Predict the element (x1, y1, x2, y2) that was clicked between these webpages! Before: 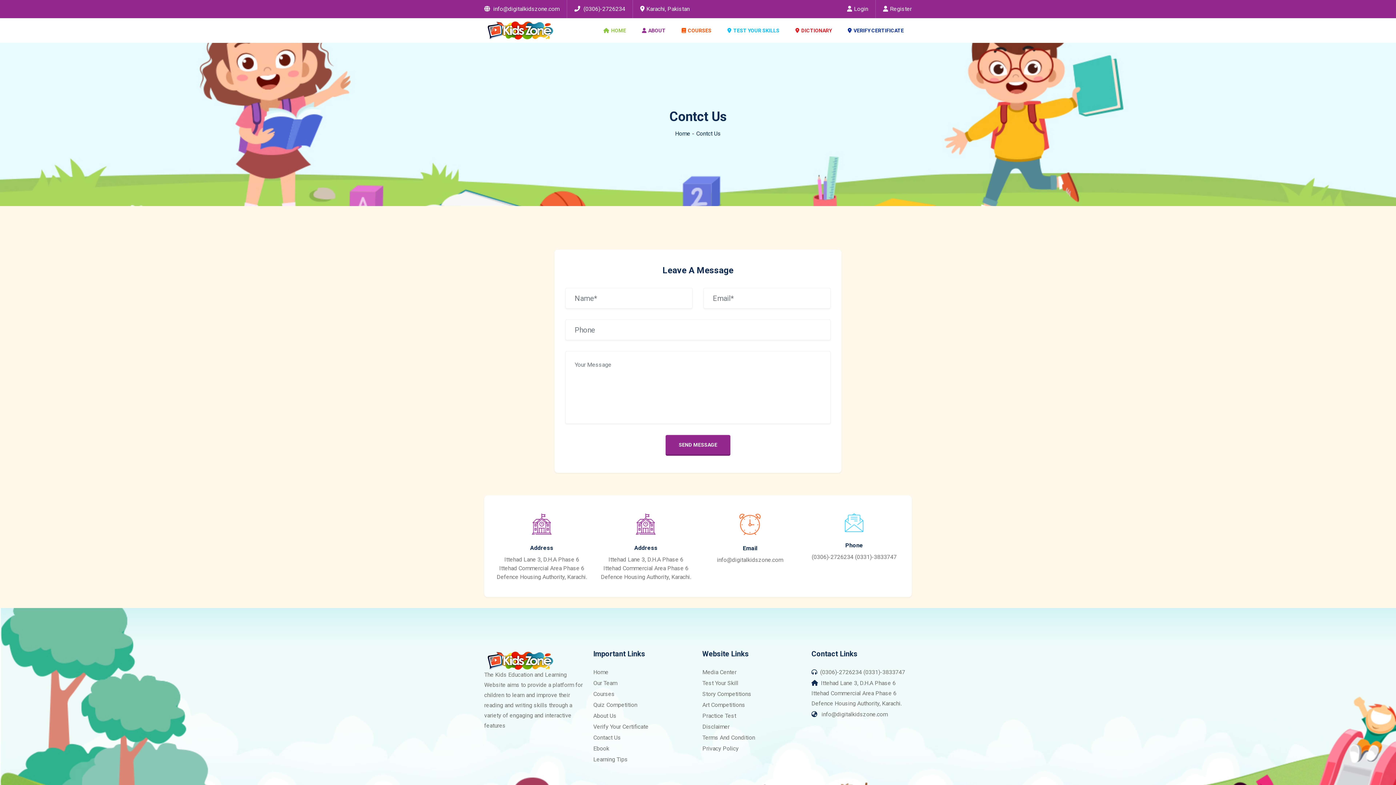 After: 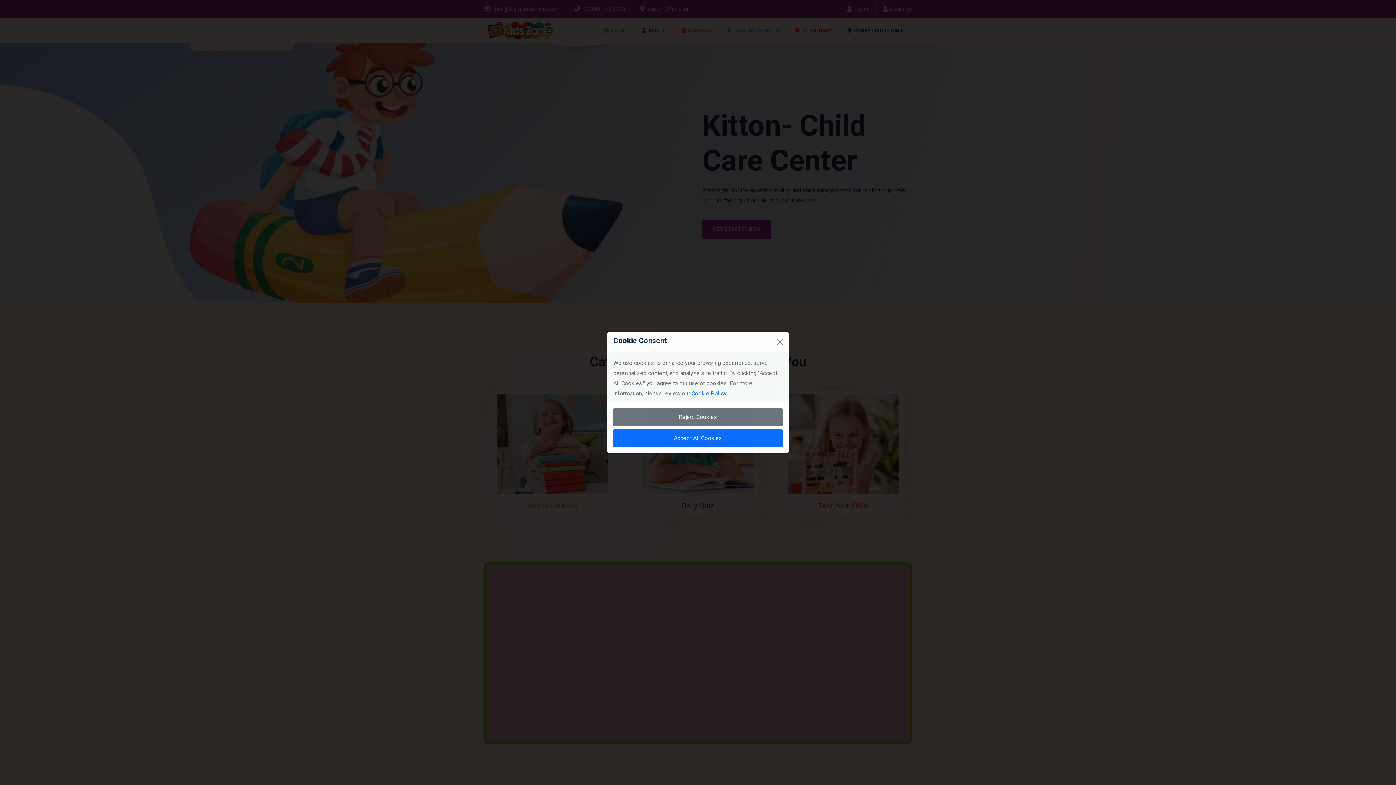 Action: bbox: (675, 128, 696, 138) label: Home